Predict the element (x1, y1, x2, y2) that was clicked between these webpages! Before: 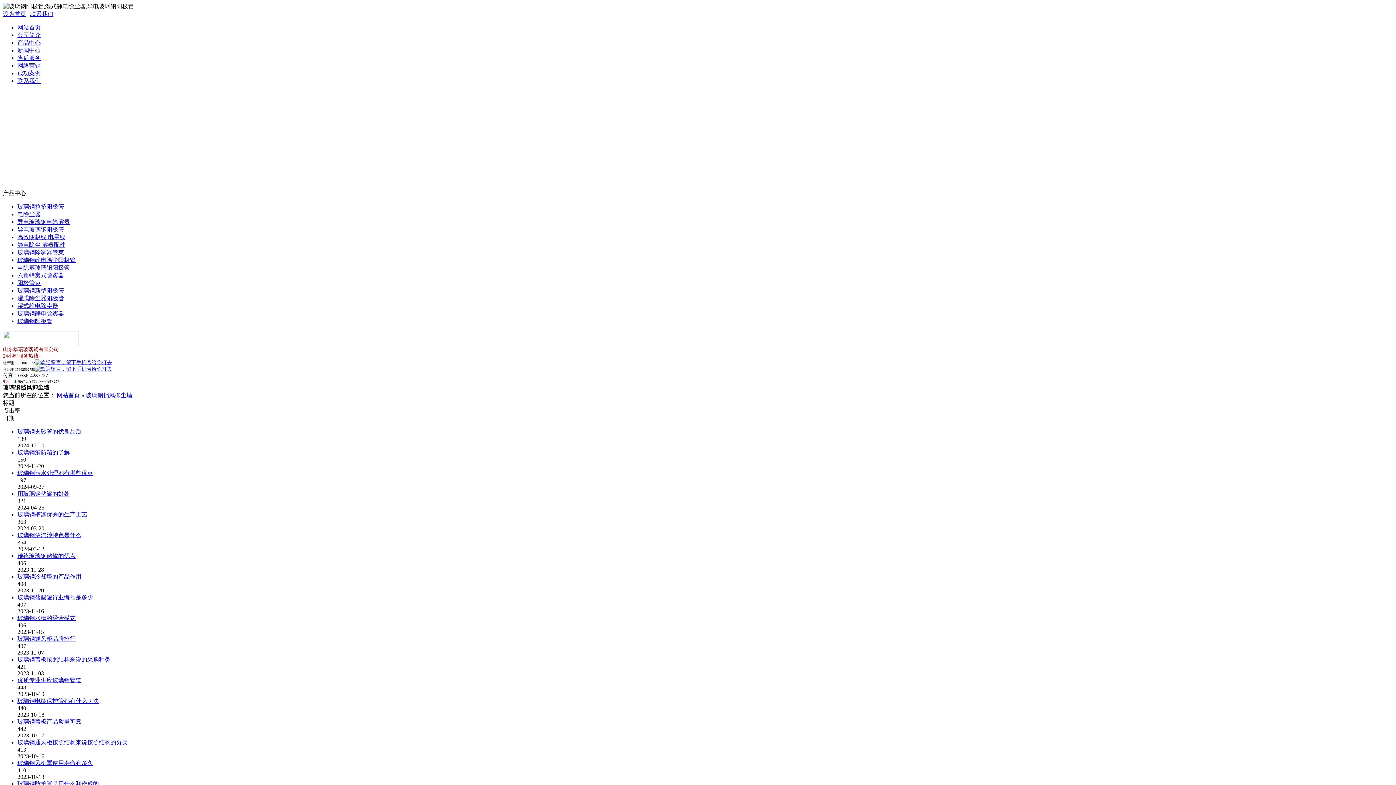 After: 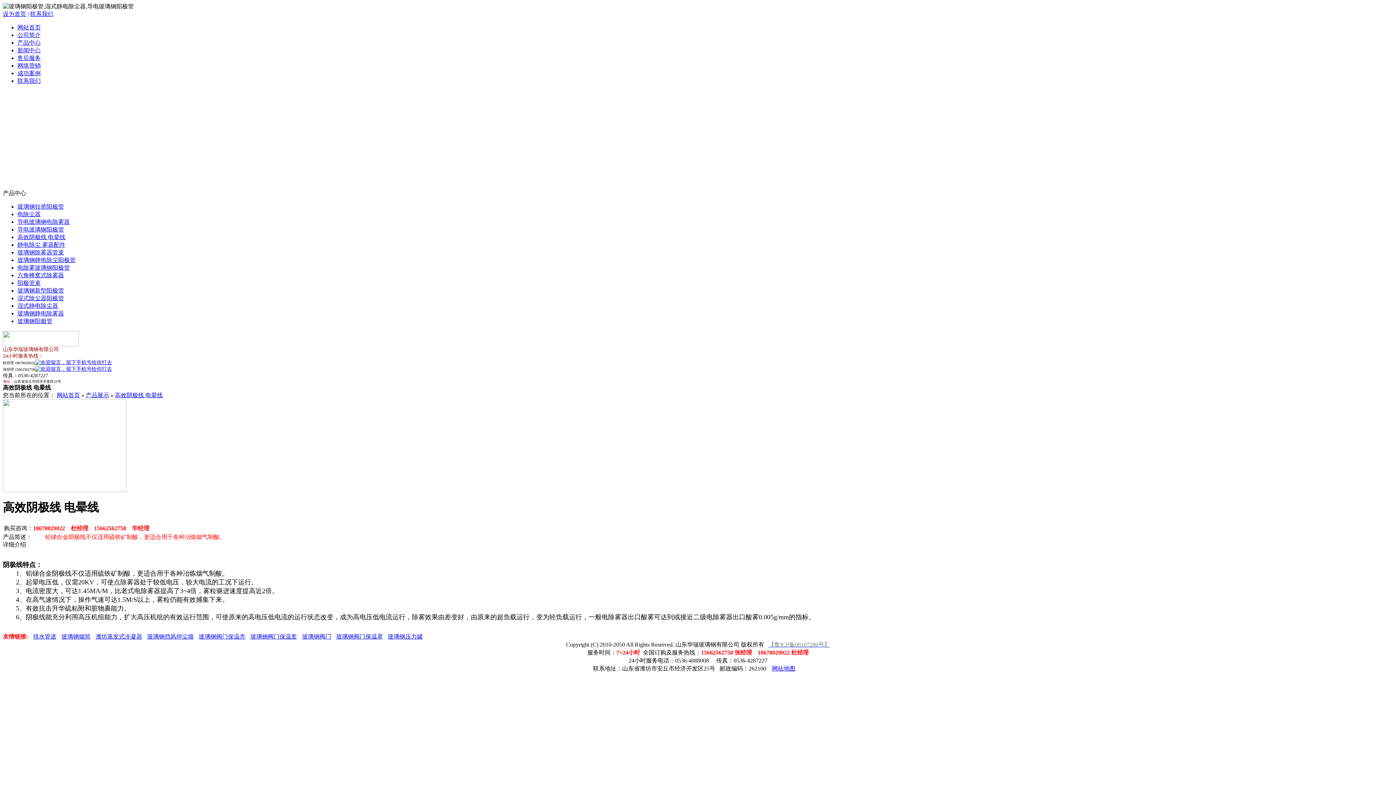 Action: bbox: (17, 234, 65, 240) label: 高效阴极线 电晕线